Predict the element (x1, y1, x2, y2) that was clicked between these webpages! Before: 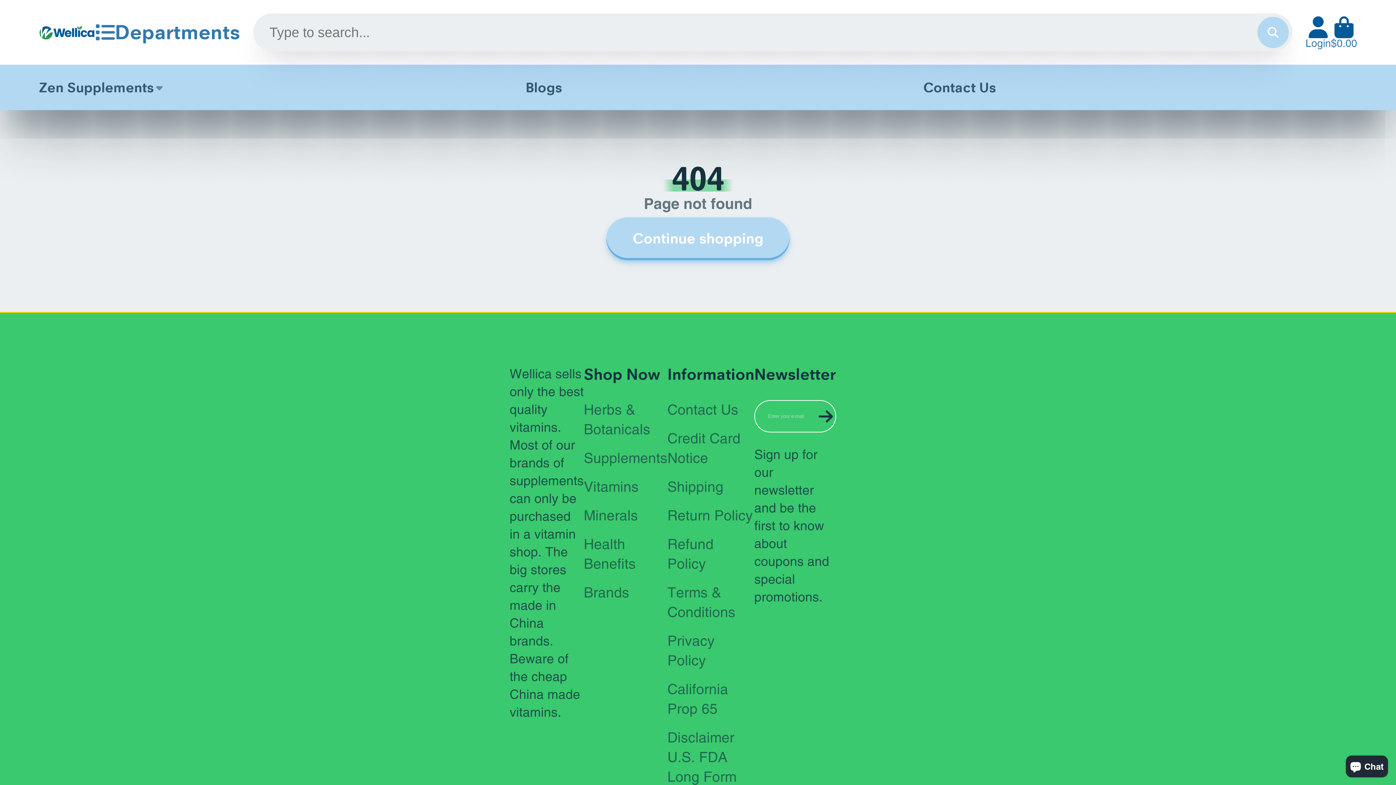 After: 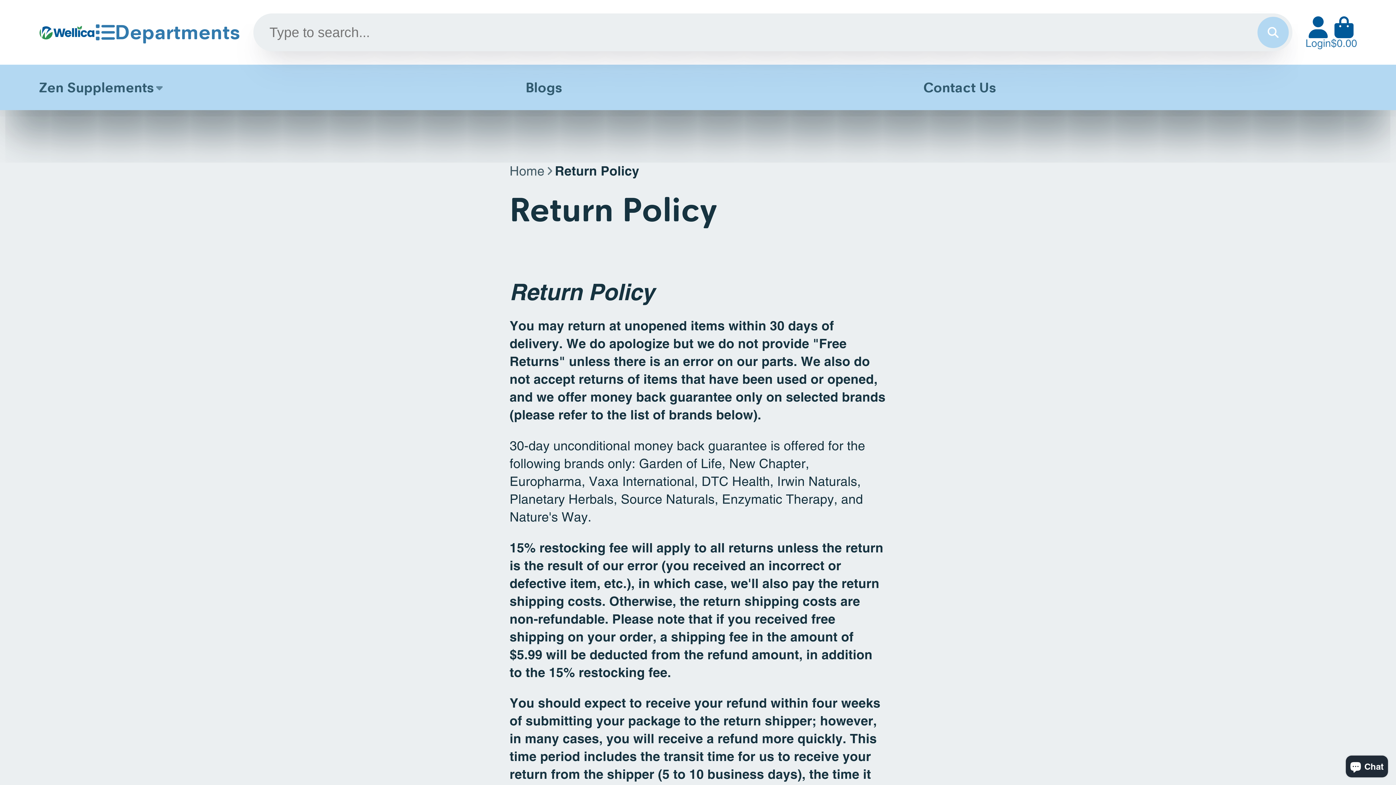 Action: bbox: (667, 506, 754, 525) label: Return Policy